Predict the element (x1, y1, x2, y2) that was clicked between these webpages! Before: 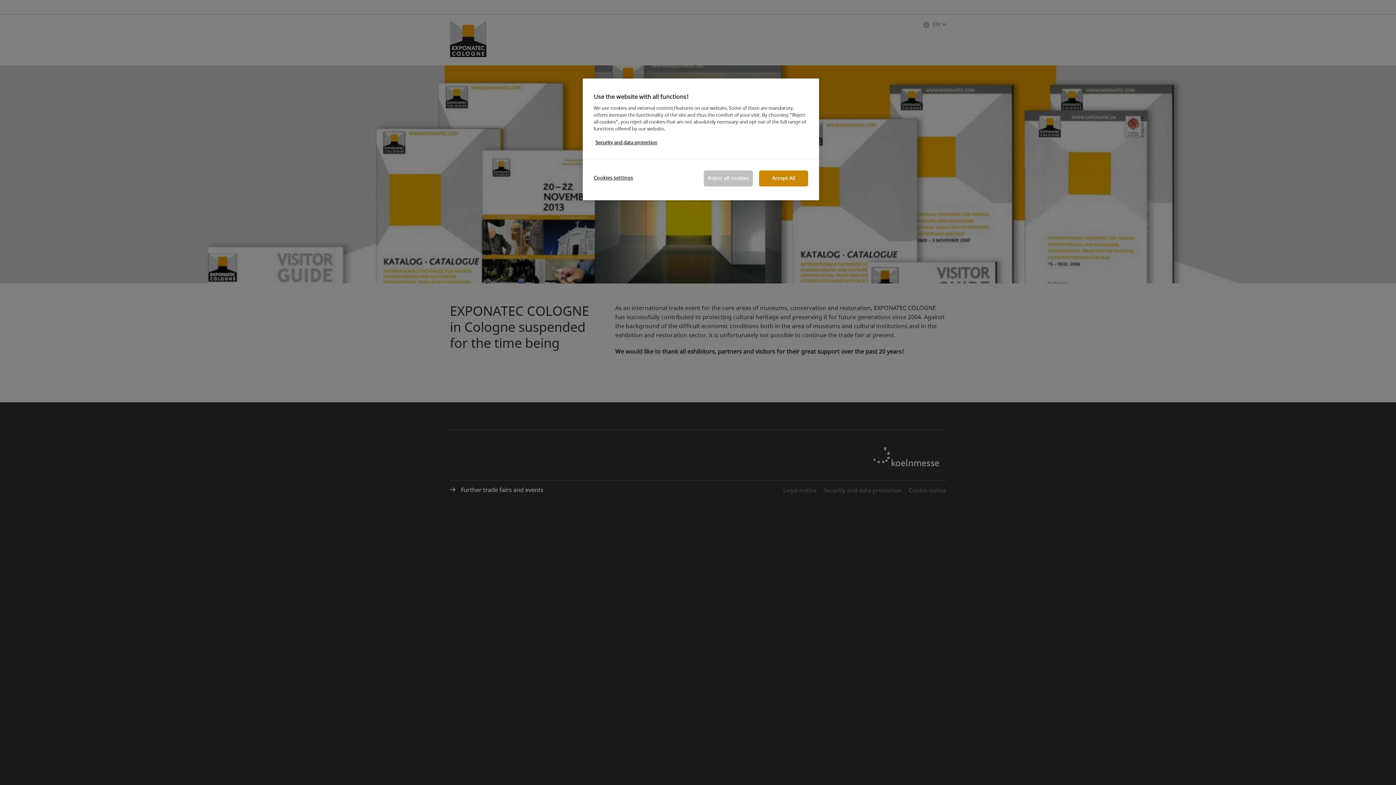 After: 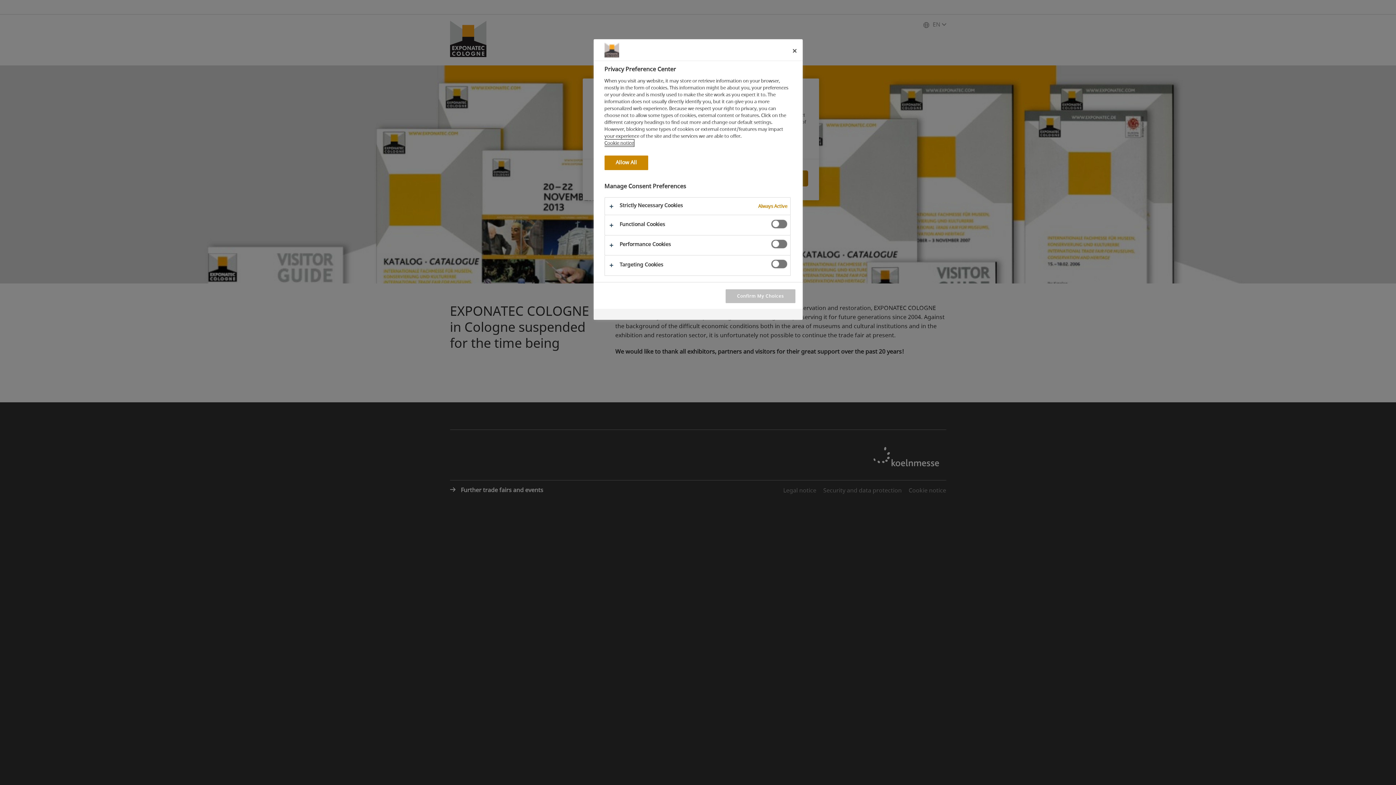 Action: bbox: (593, 170, 642, 185) label: Cookies settings